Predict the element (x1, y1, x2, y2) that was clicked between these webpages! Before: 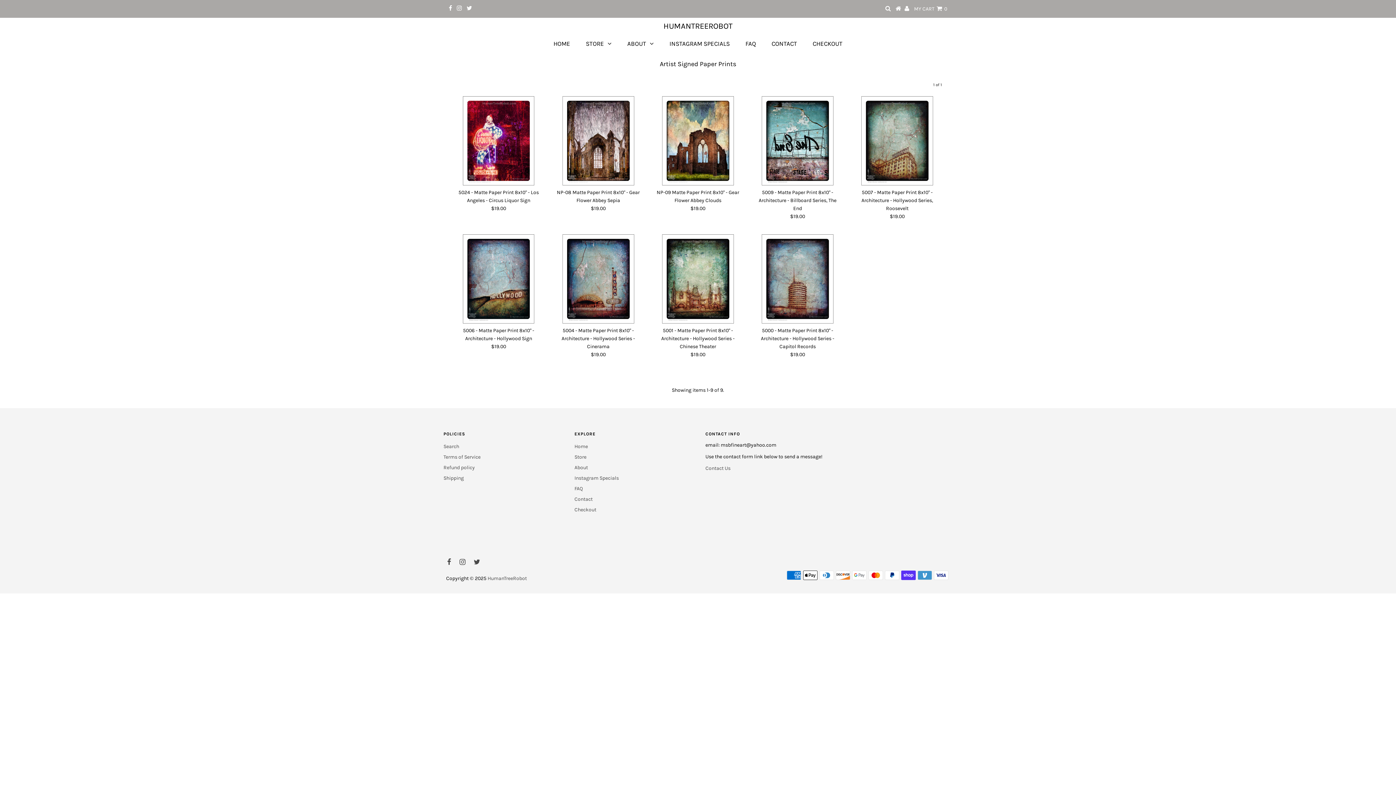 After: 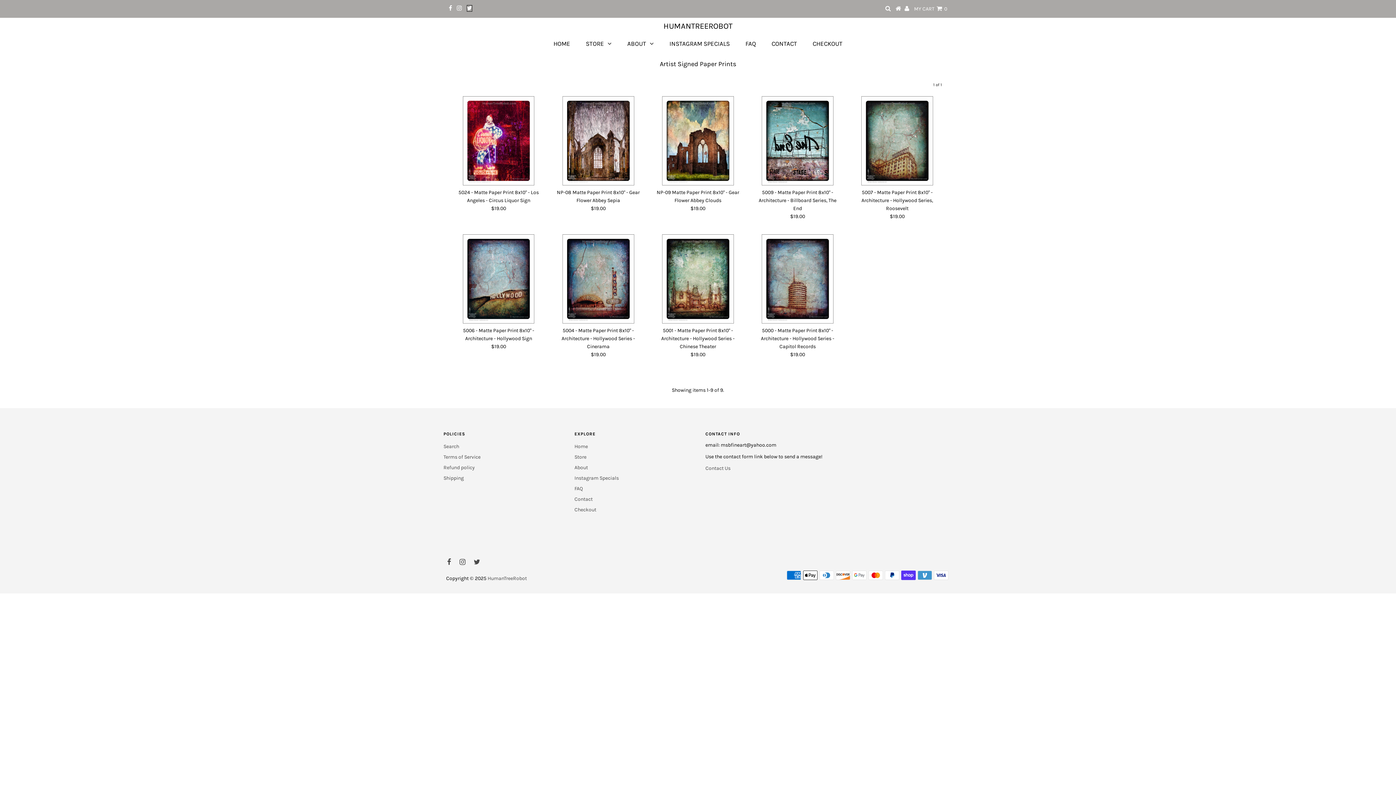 Action: bbox: (466, 5, 472, 11)